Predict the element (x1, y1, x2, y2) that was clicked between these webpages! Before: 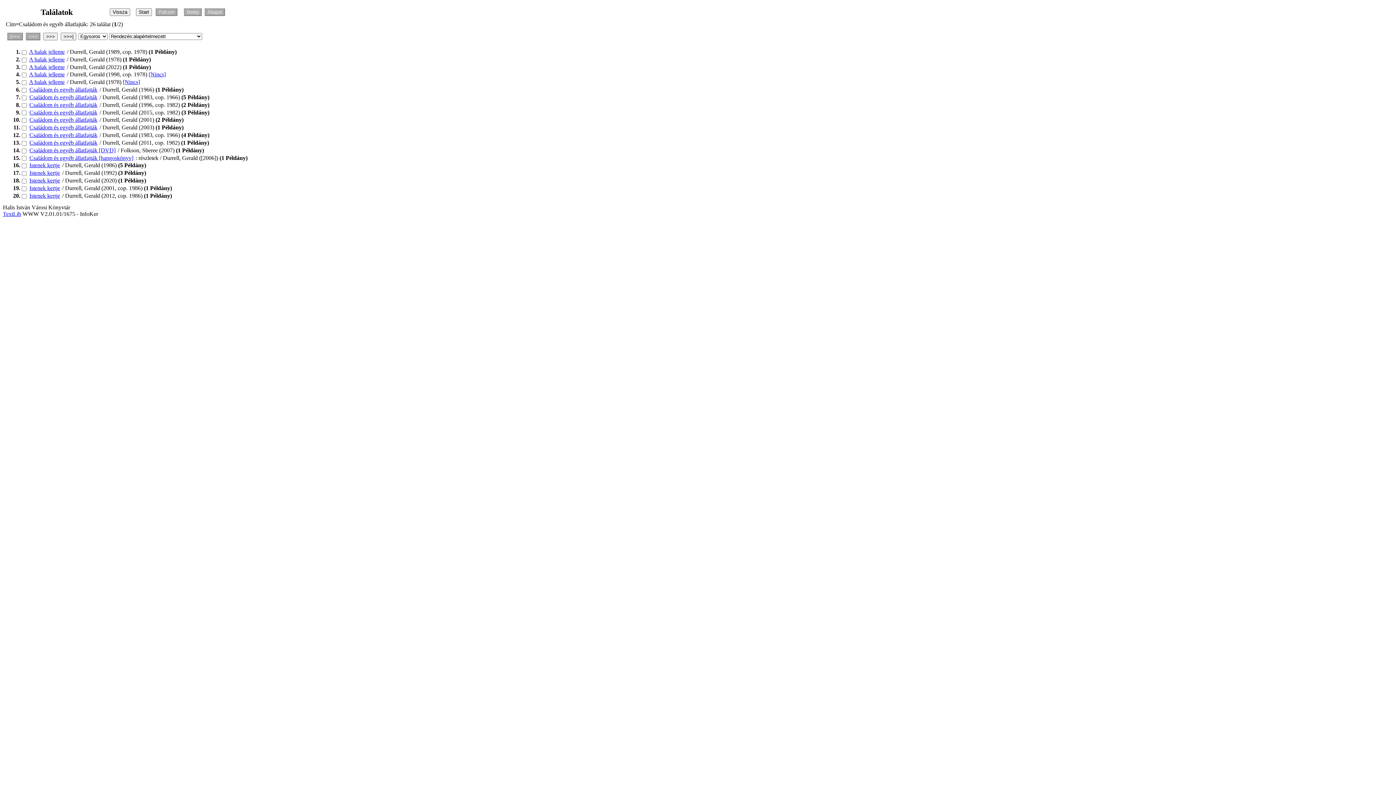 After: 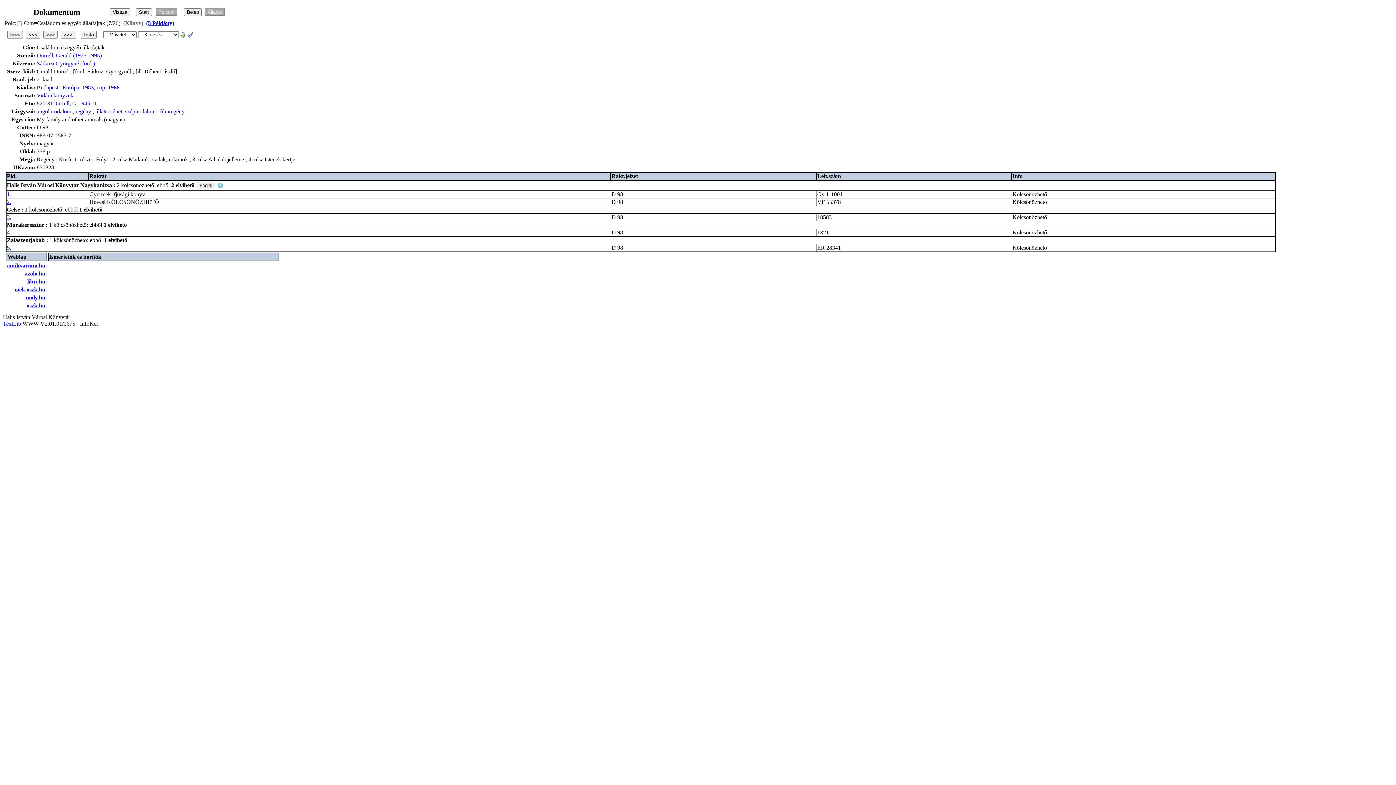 Action: label: Családom és egyéb állatfajták bbox: (29, 94, 97, 100)